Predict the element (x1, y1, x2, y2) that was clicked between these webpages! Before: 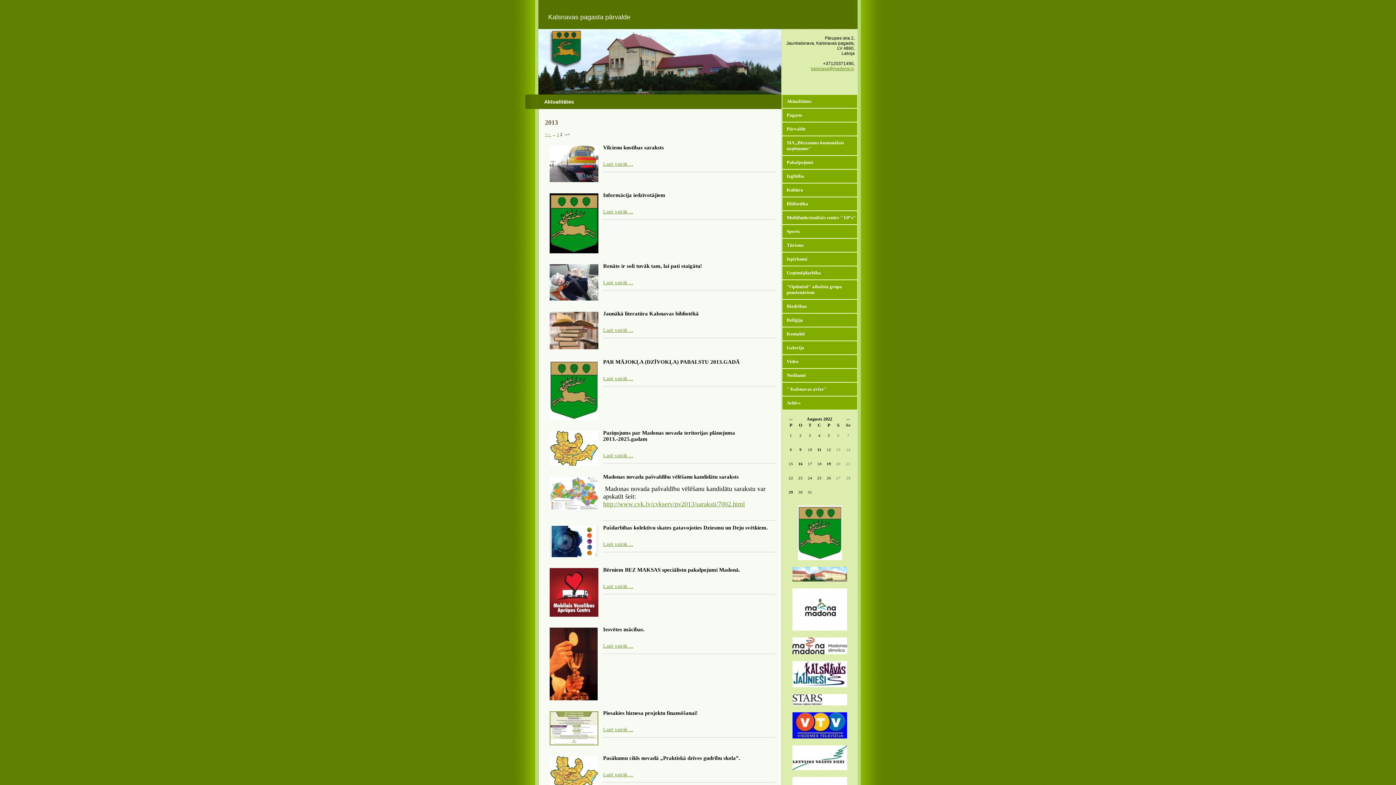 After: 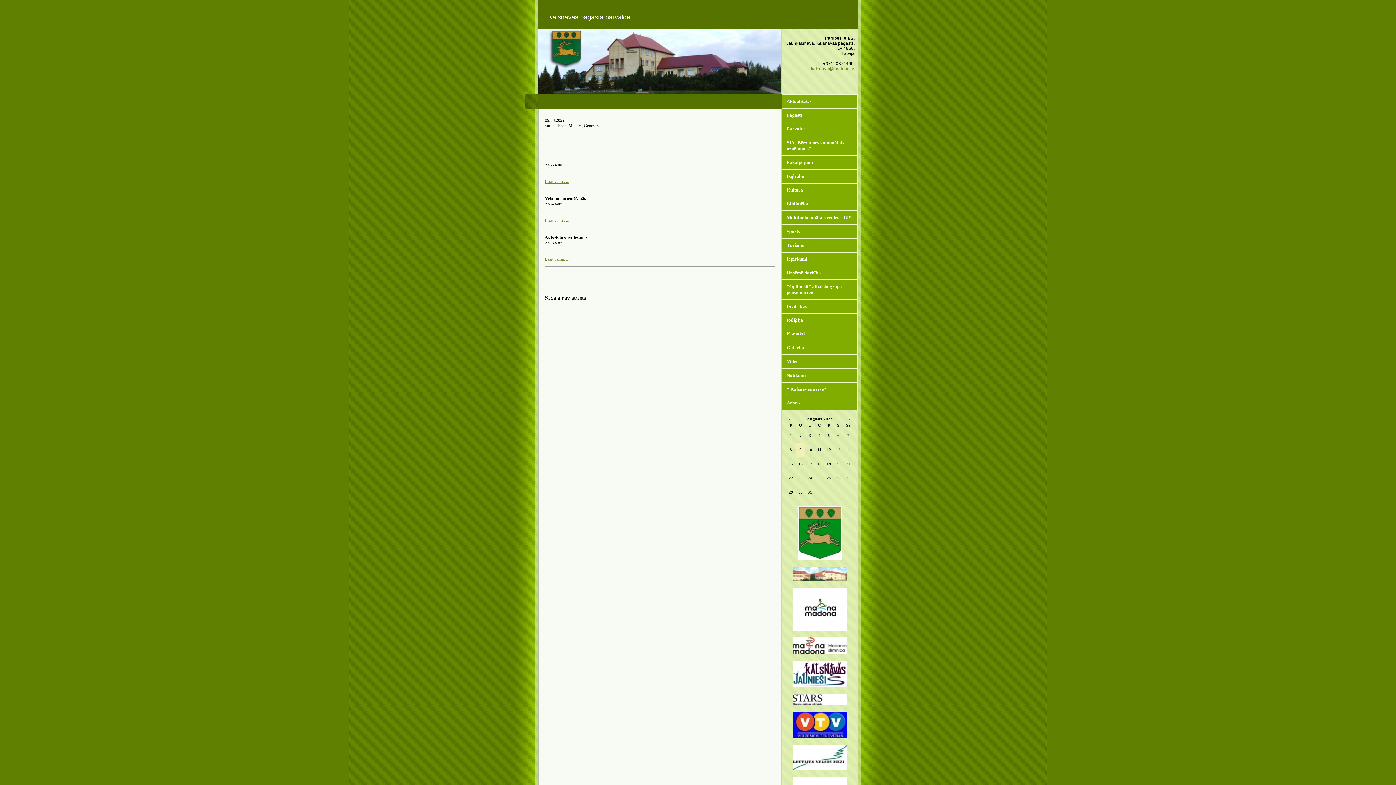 Action: label: 9 bbox: (799, 447, 801, 452)